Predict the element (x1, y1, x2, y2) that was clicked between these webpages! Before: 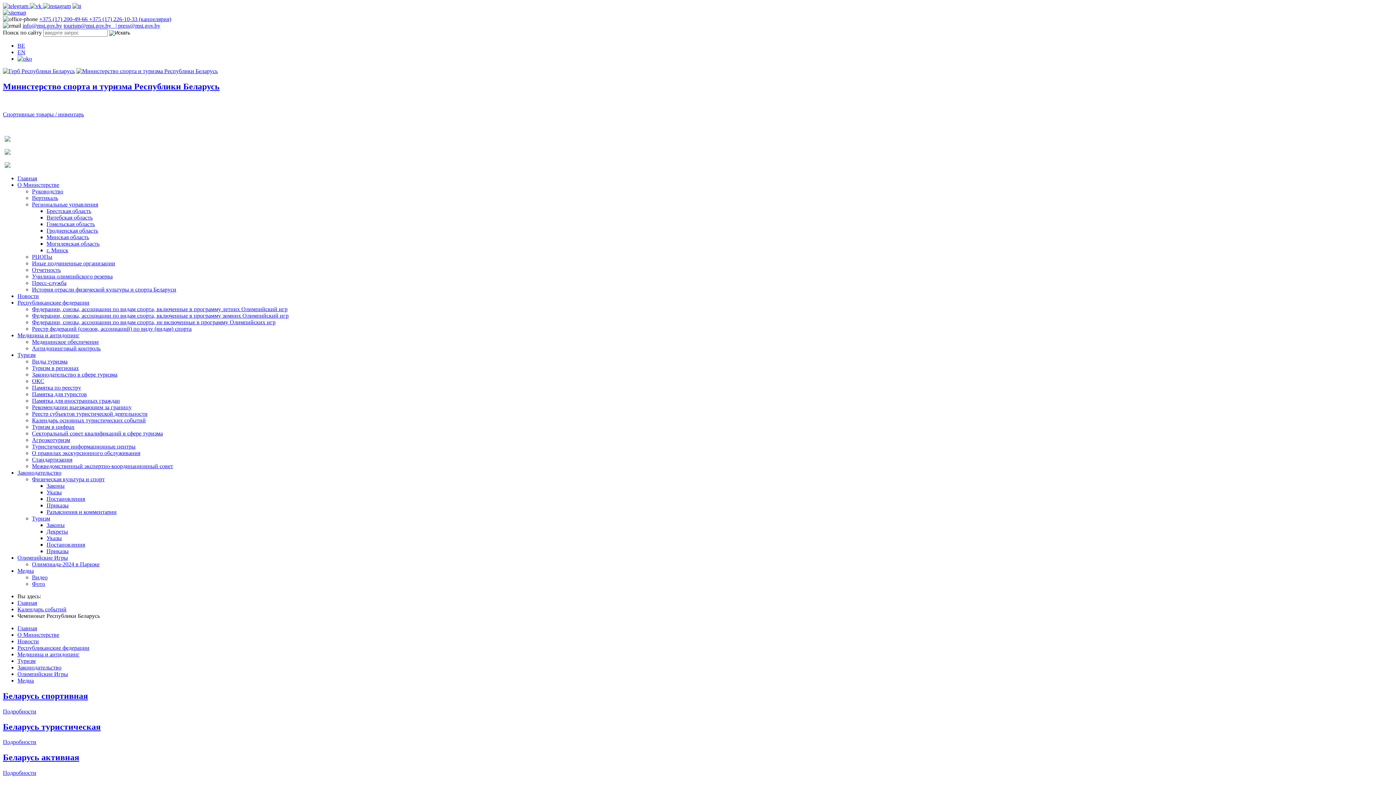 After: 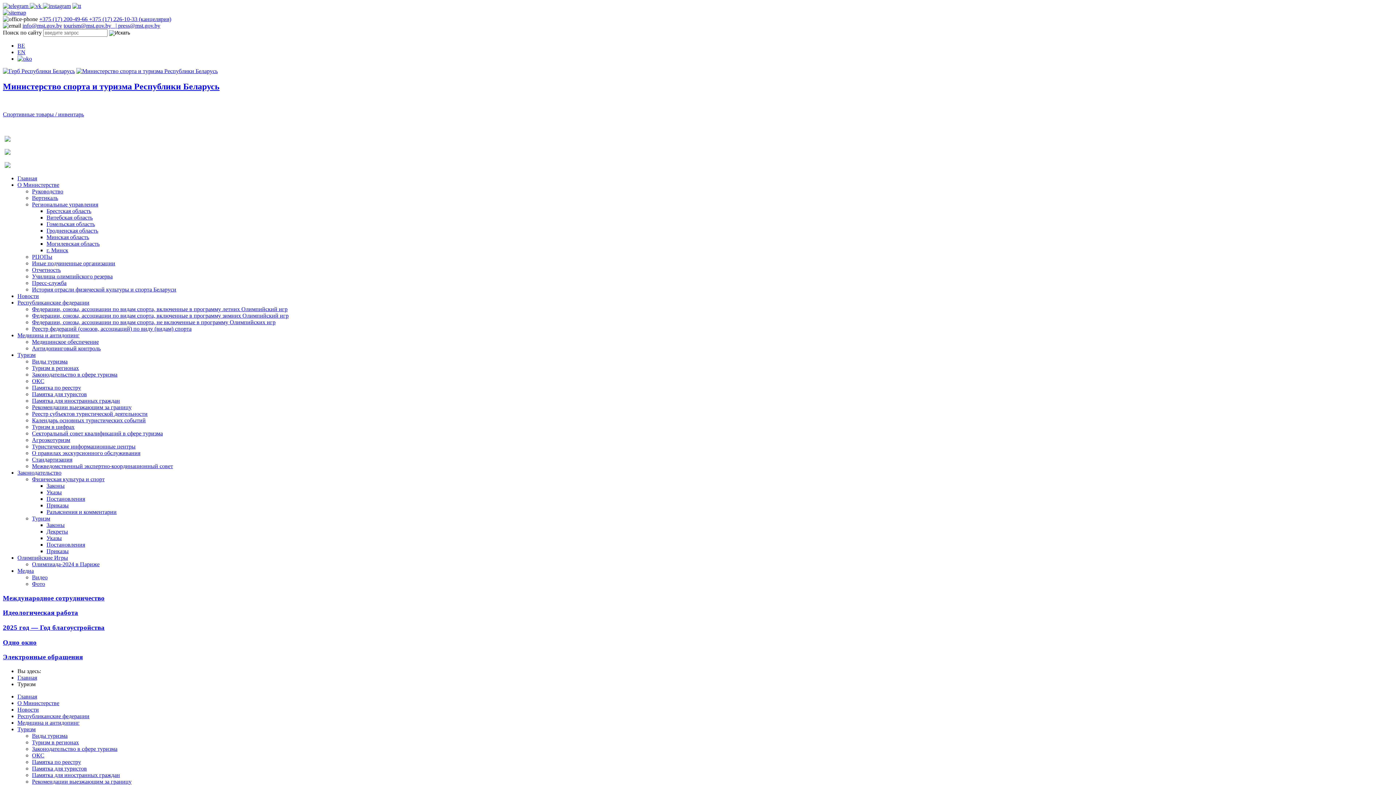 Action: label: Туризм bbox: (17, 658, 35, 664)